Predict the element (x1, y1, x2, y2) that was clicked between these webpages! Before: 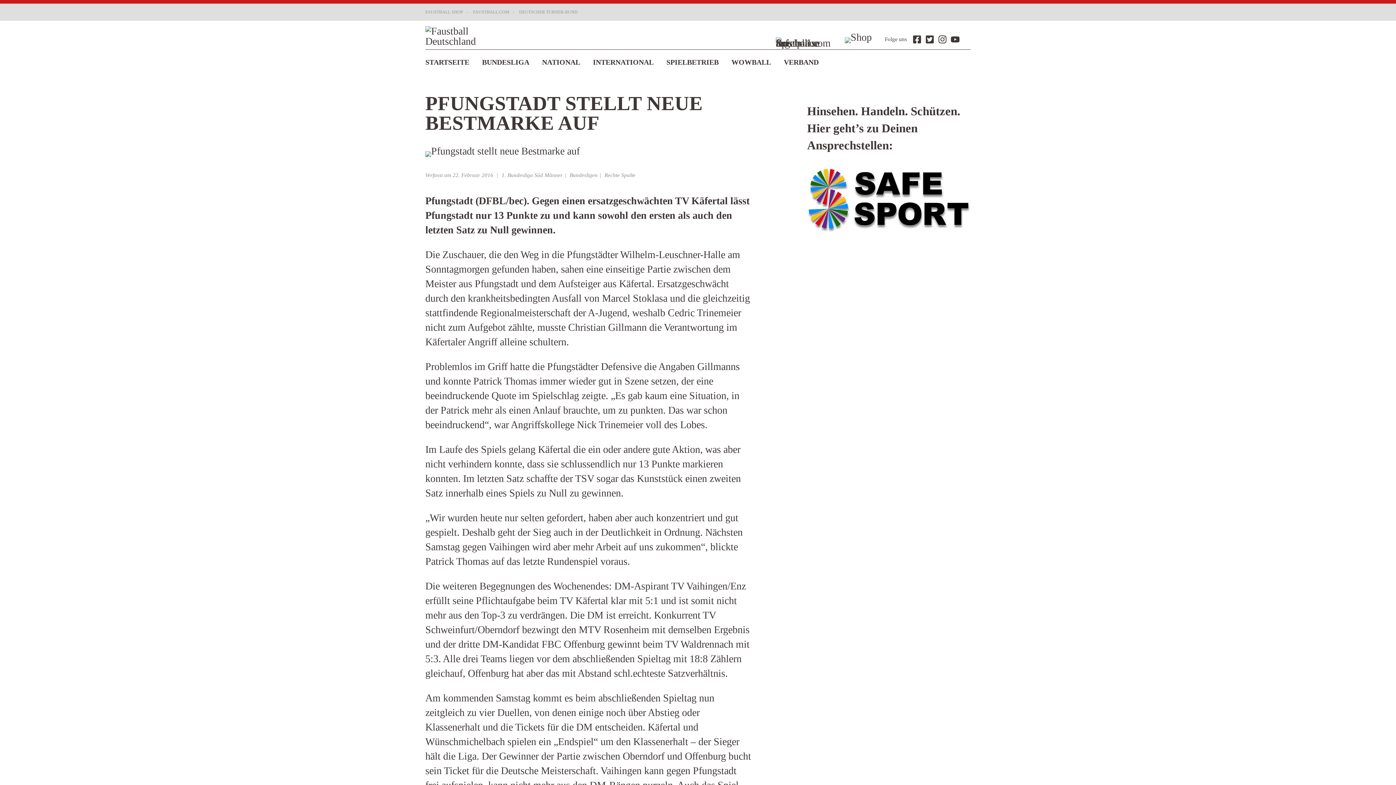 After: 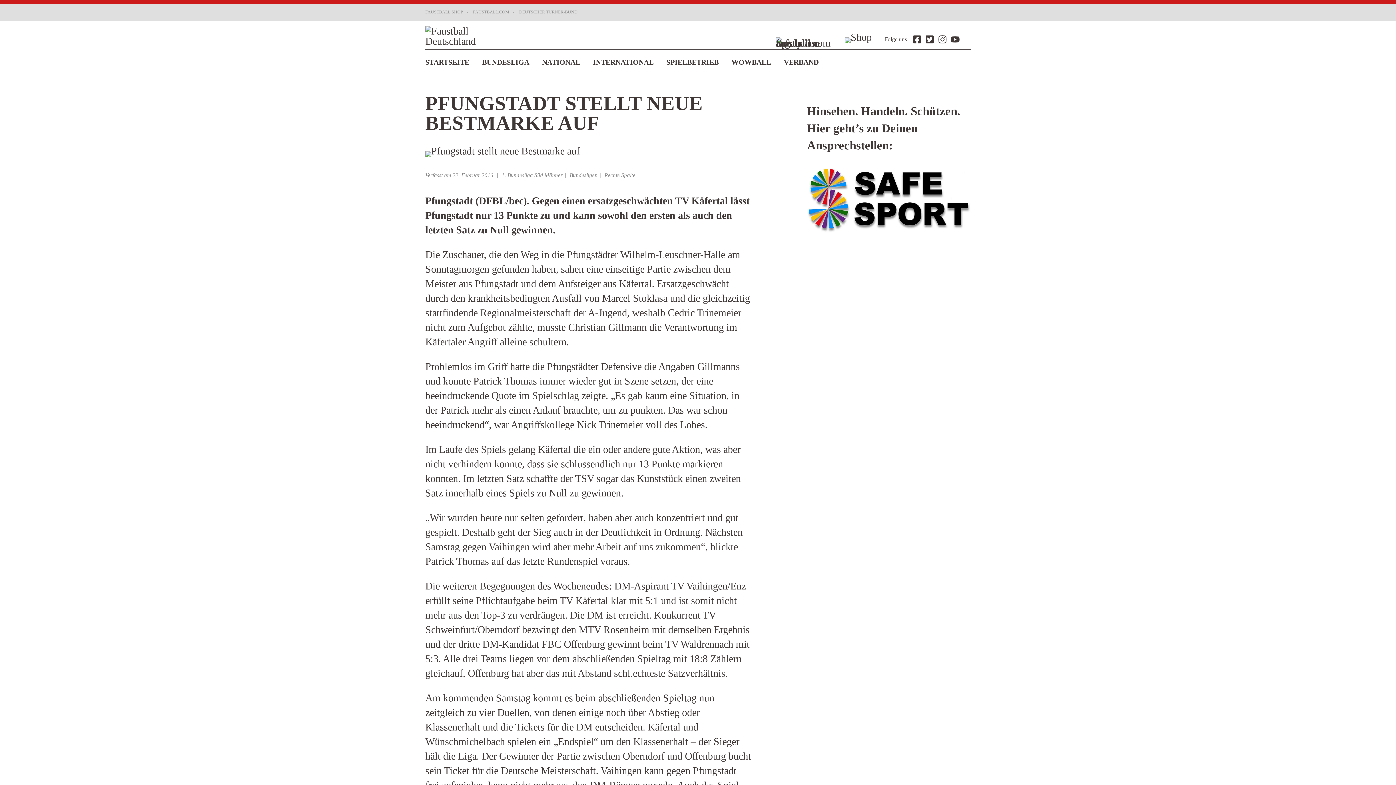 Action: bbox: (519, 9, 581, 14) label: DEUTSCHER TURNER-BUND